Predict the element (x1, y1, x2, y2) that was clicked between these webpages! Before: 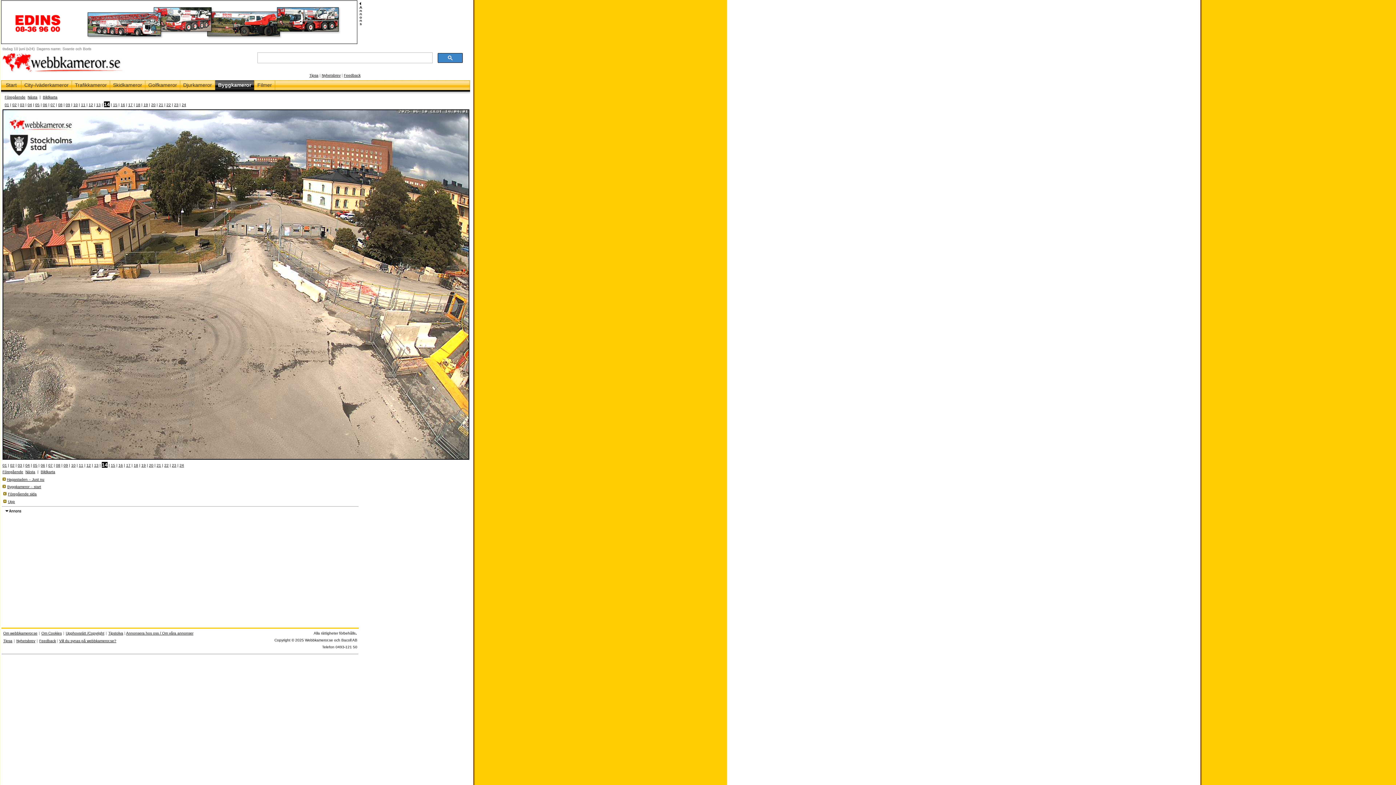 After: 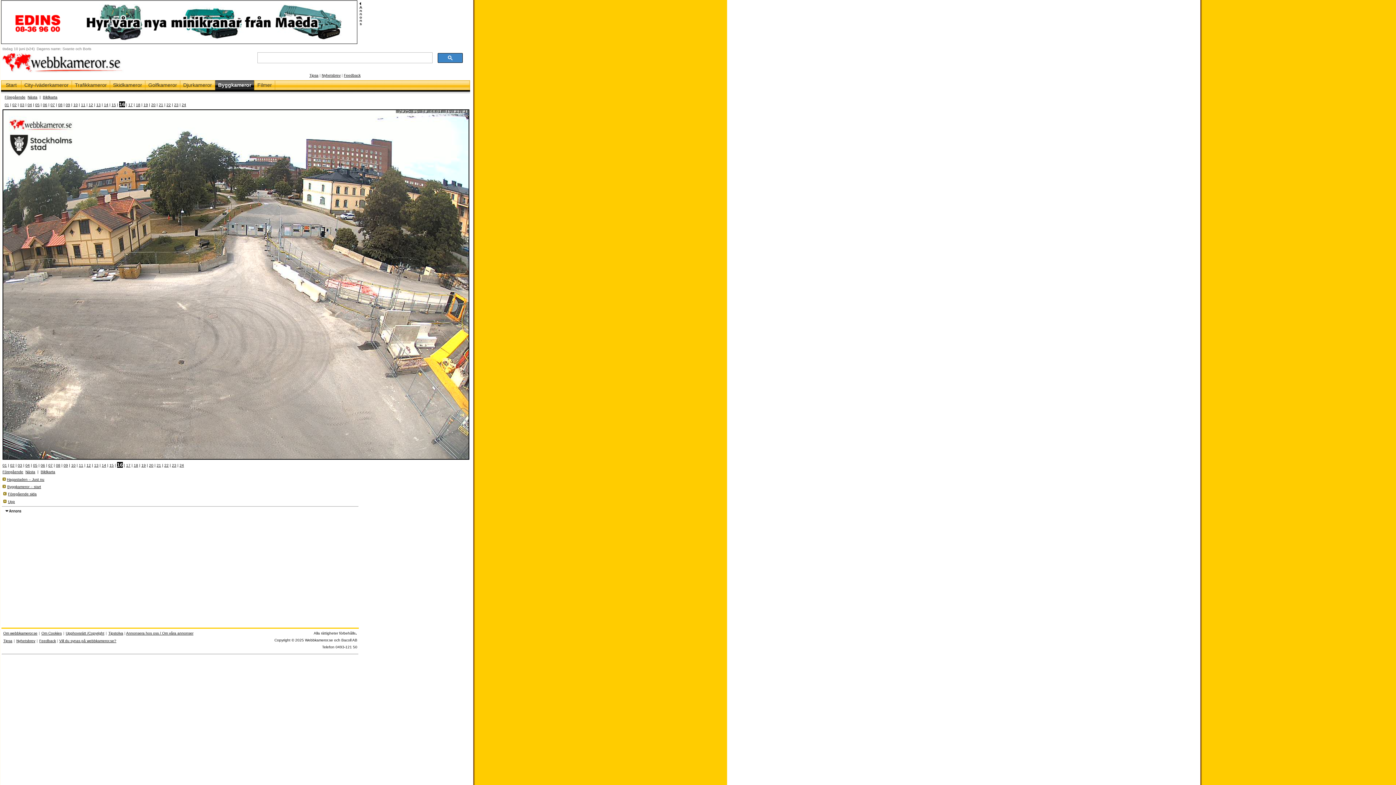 Action: label: 16 bbox: (120, 102, 125, 106)